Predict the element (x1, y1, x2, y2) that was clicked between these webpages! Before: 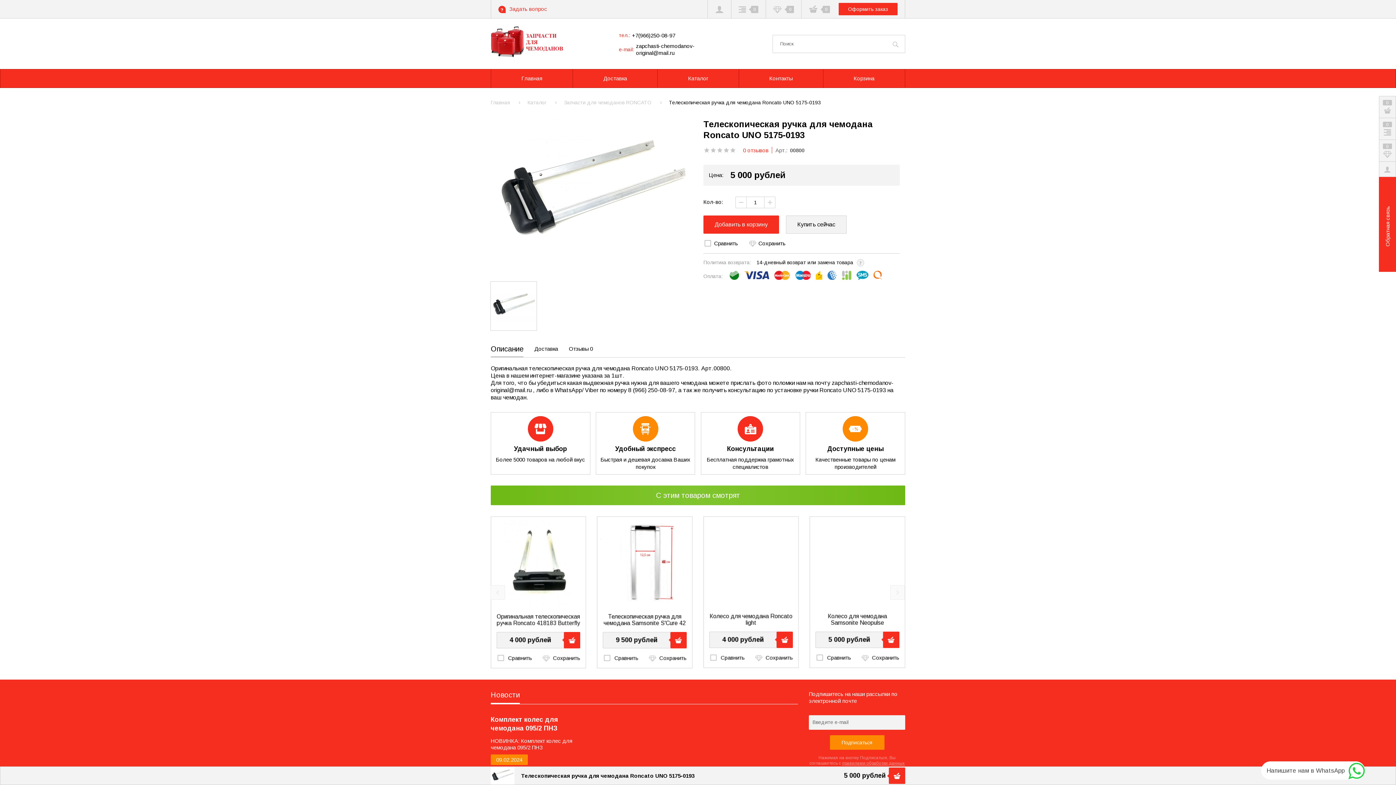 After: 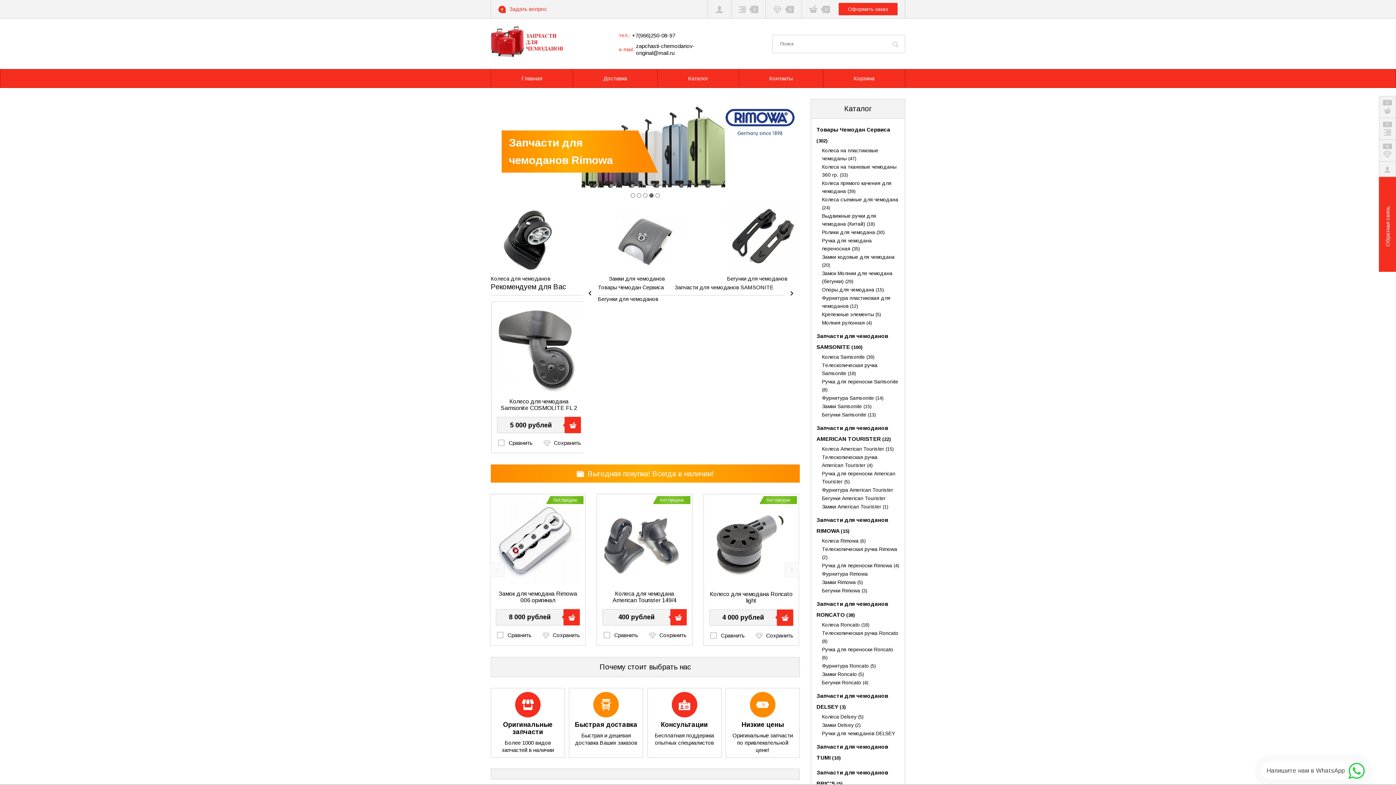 Action: bbox: (490, 98, 515, 106) label: Главная